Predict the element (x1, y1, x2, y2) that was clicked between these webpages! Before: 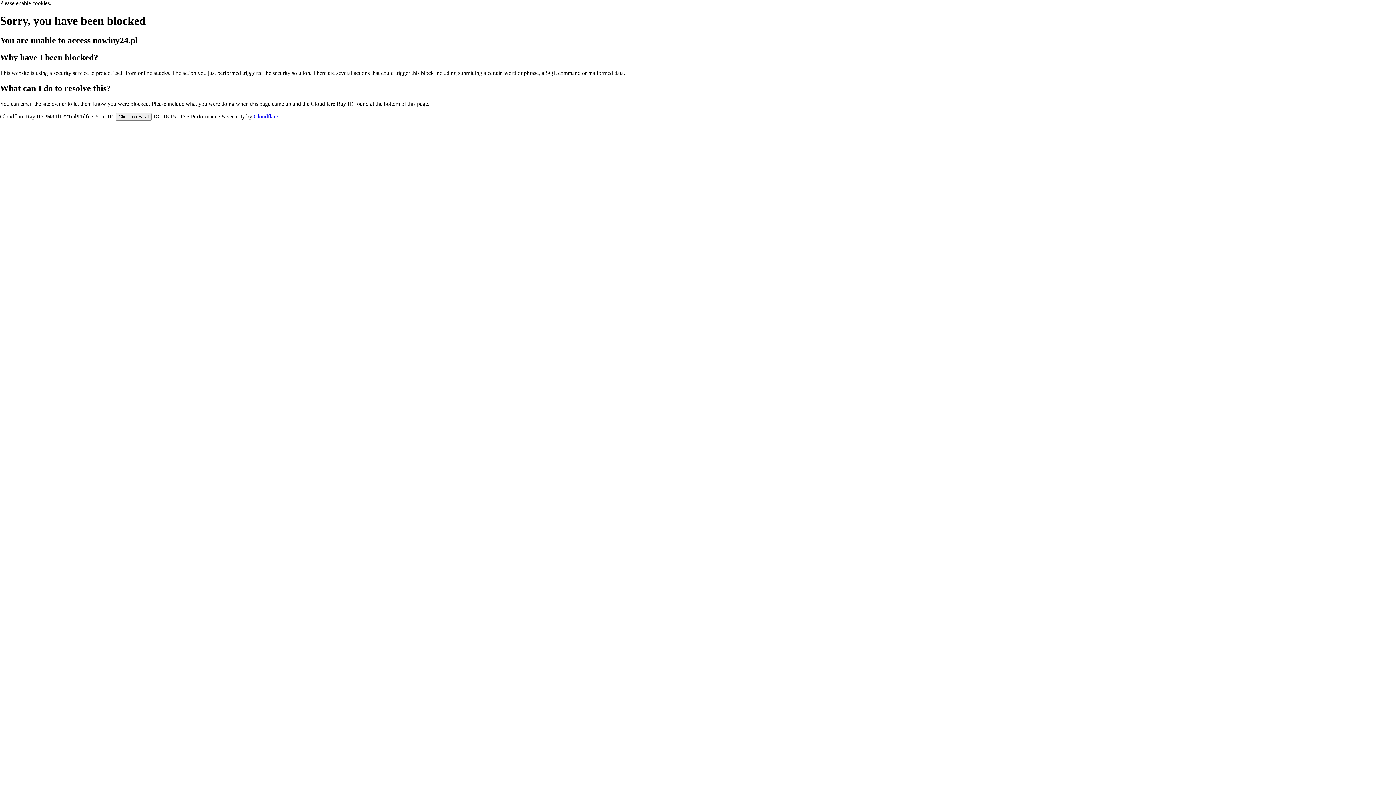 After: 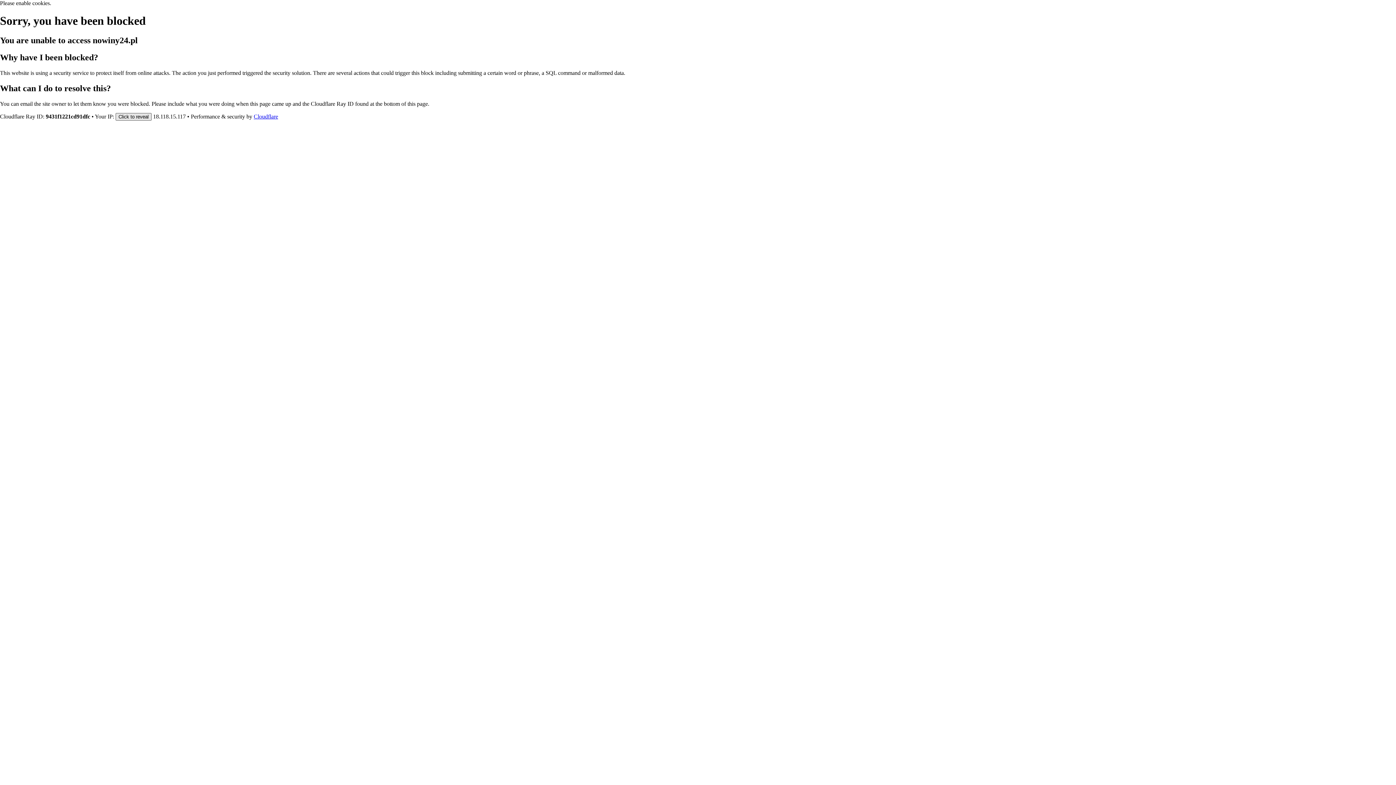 Action: bbox: (115, 112, 151, 120) label: Click to reveal